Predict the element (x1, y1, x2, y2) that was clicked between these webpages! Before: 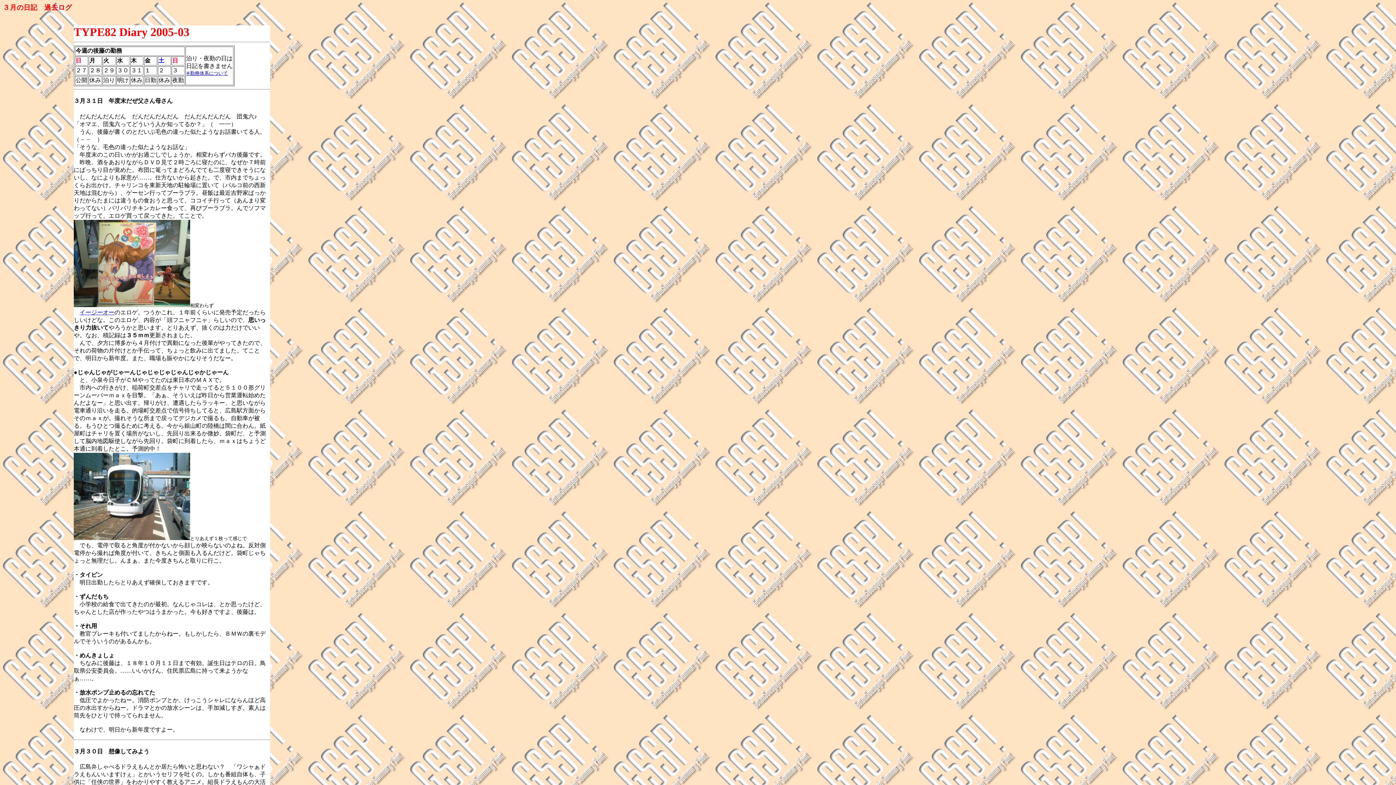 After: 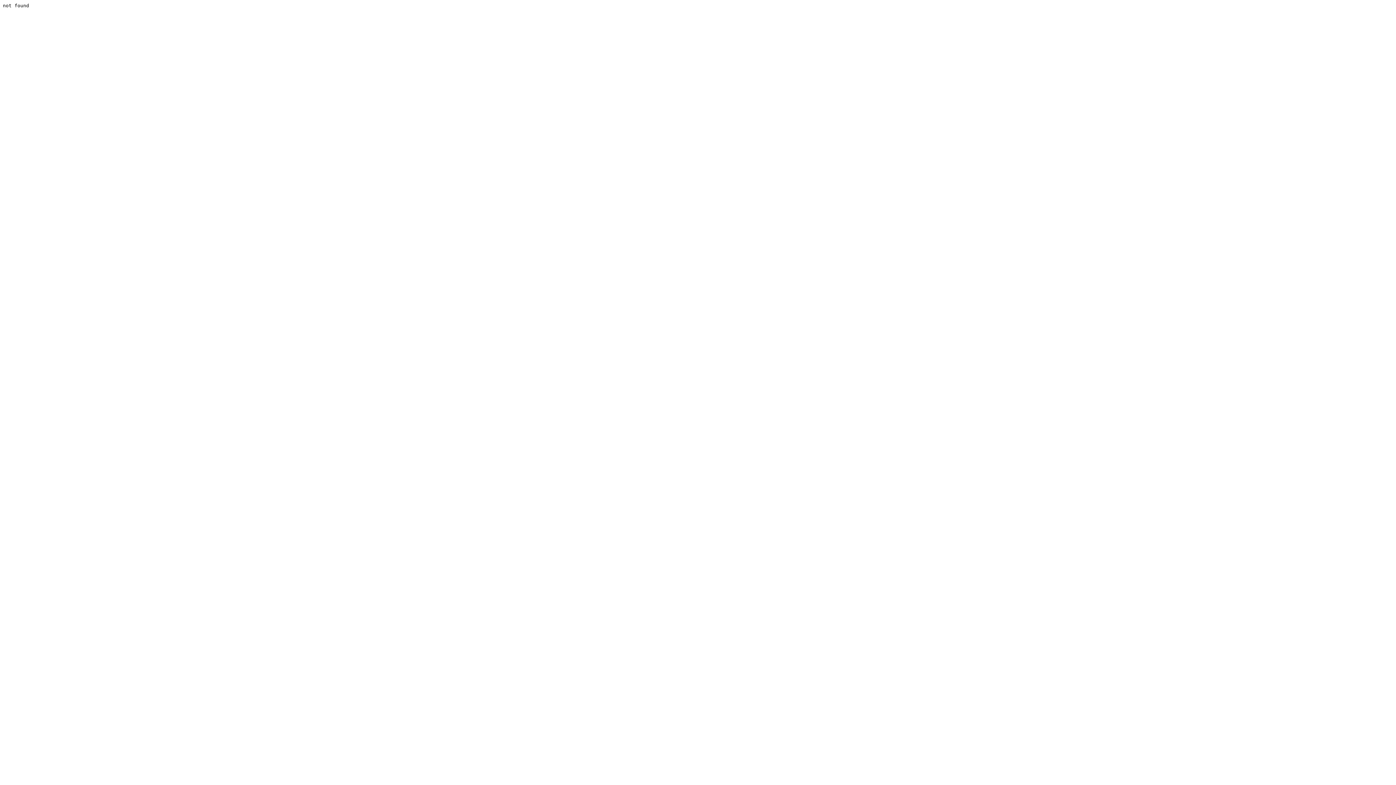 Action: label: ※勤務体系について bbox: (186, 69, 228, 76)